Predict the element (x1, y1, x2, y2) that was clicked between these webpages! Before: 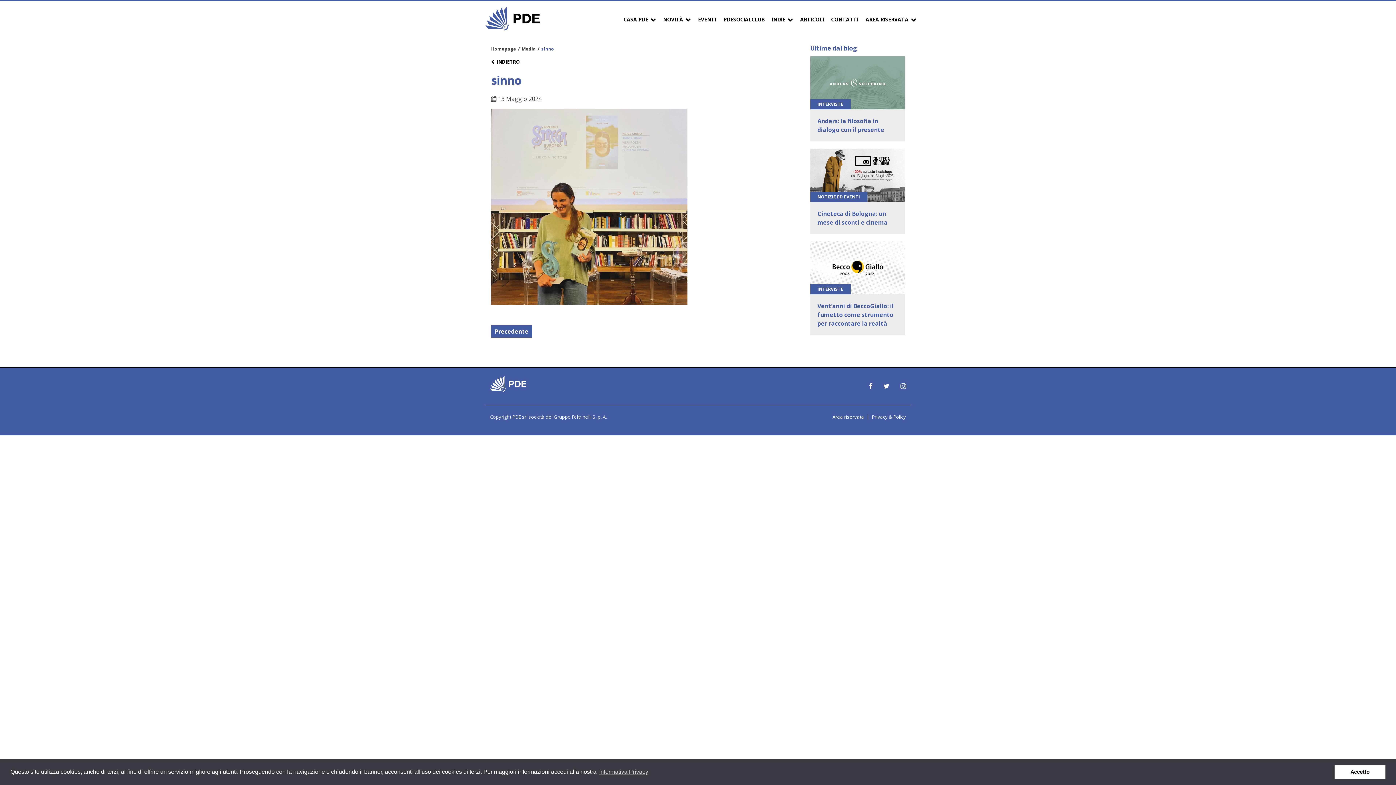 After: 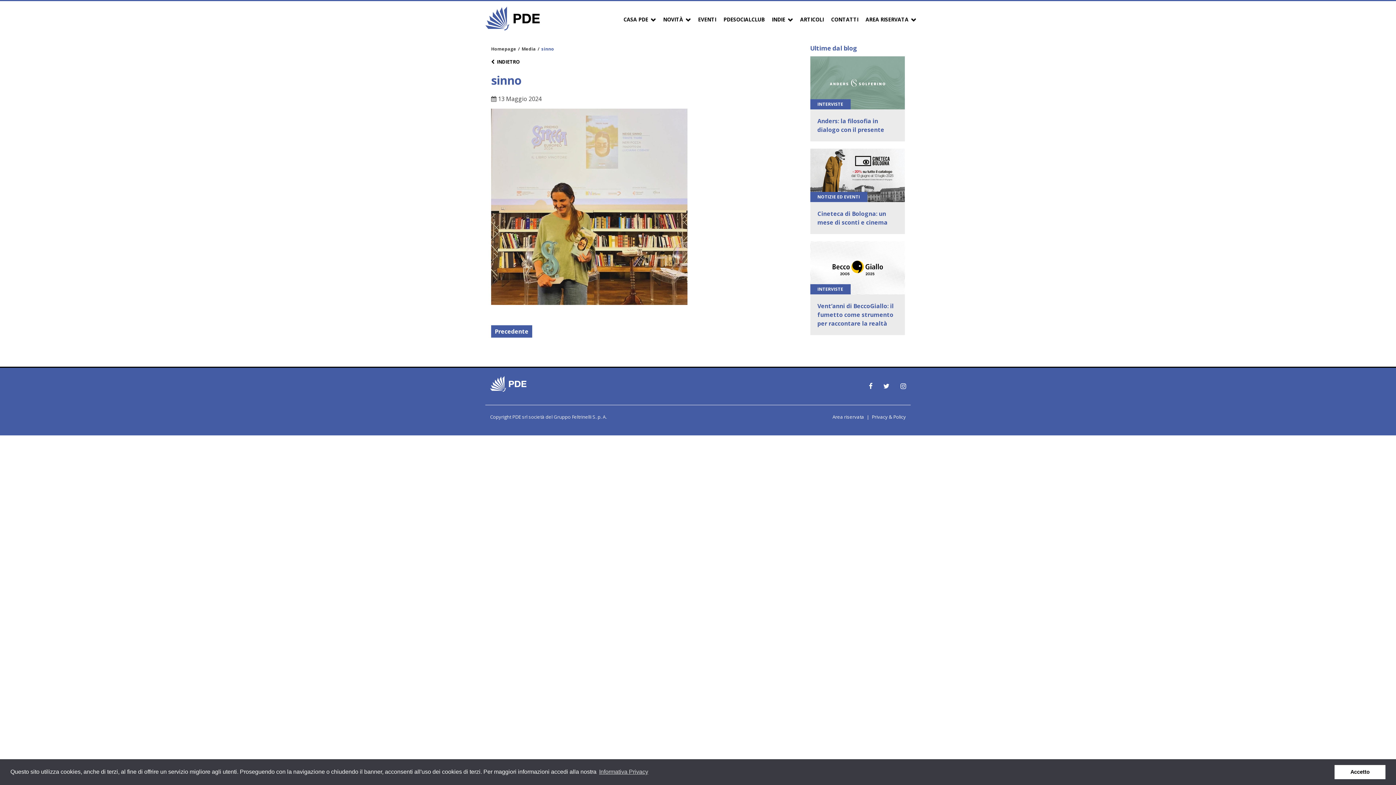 Action: bbox: (869, 381, 872, 390)